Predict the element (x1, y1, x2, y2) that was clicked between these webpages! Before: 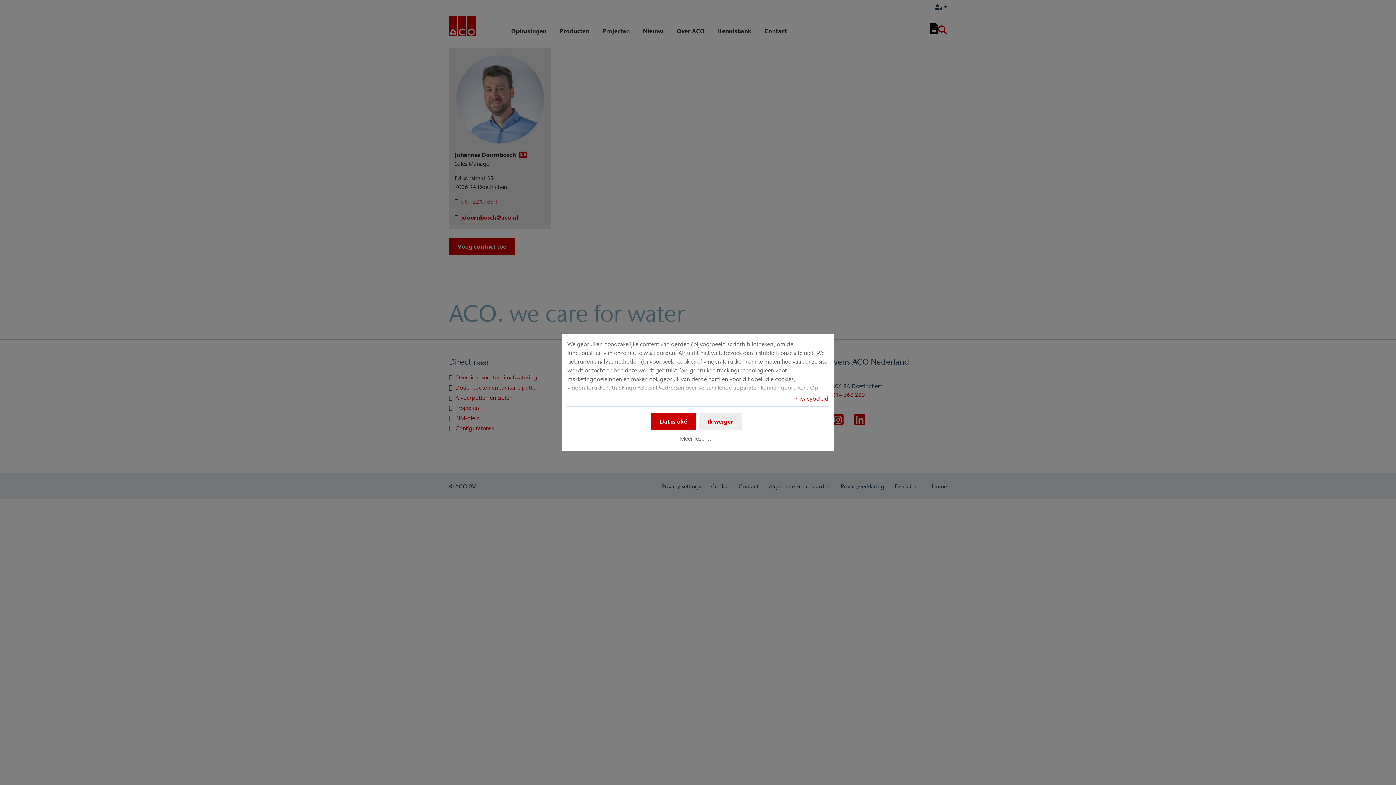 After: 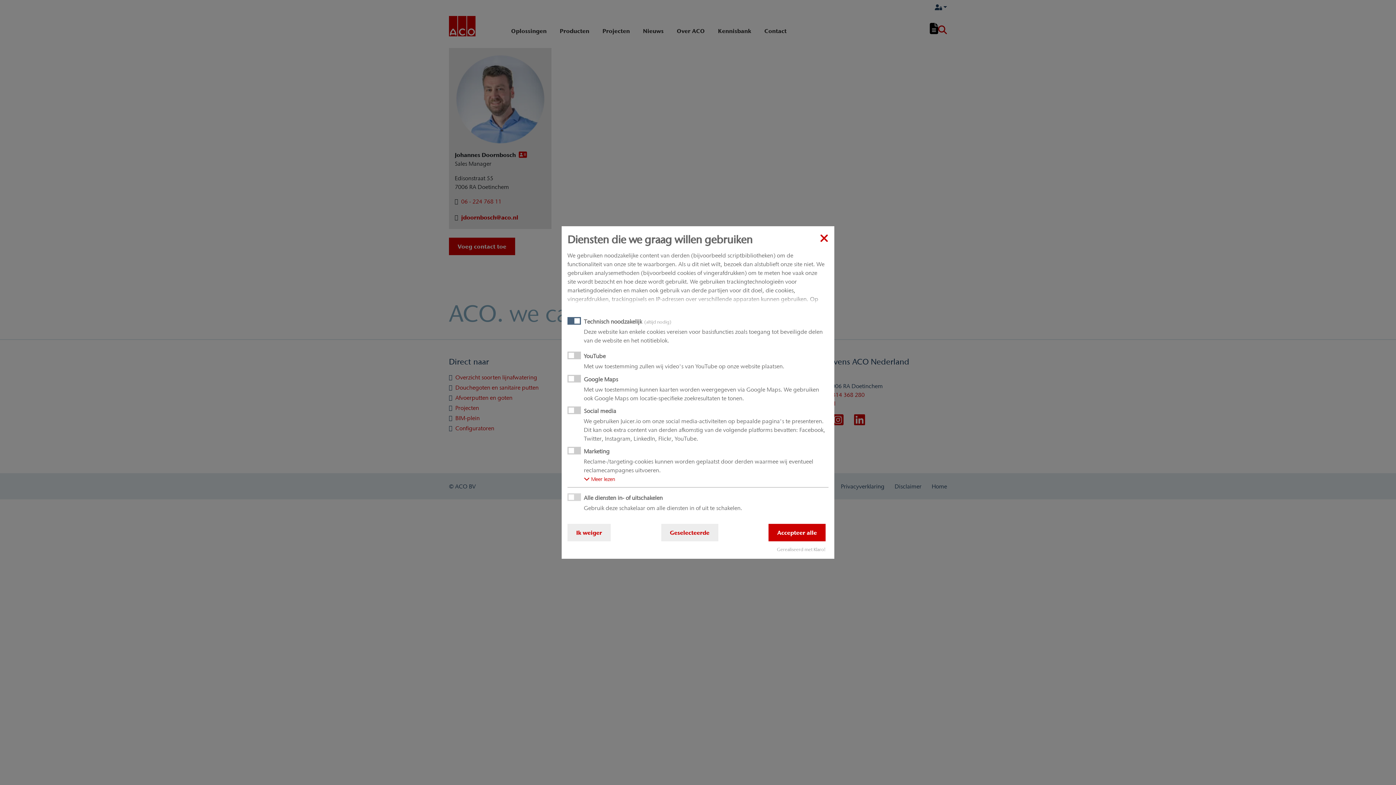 Action: label: Meer lezen... bbox: (677, 432, 715, 445)